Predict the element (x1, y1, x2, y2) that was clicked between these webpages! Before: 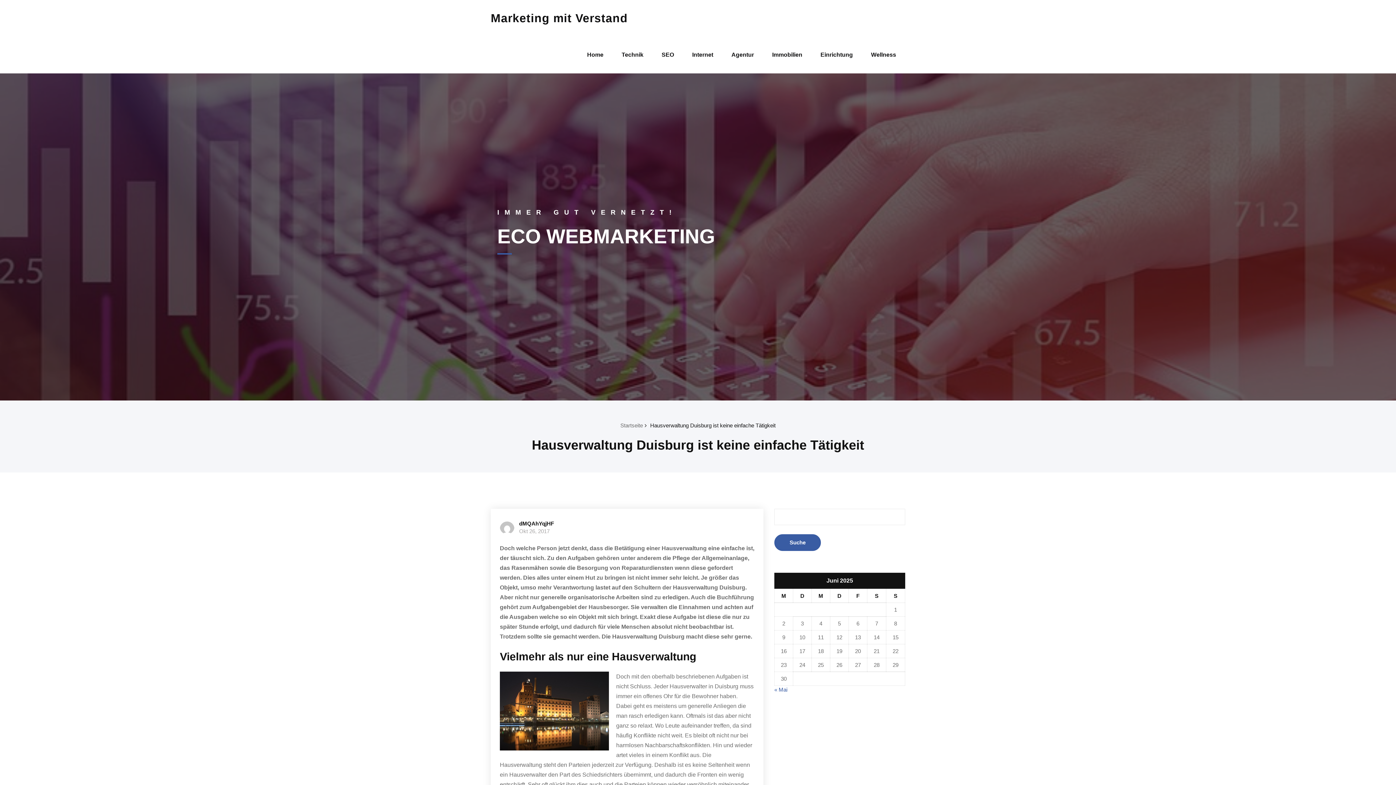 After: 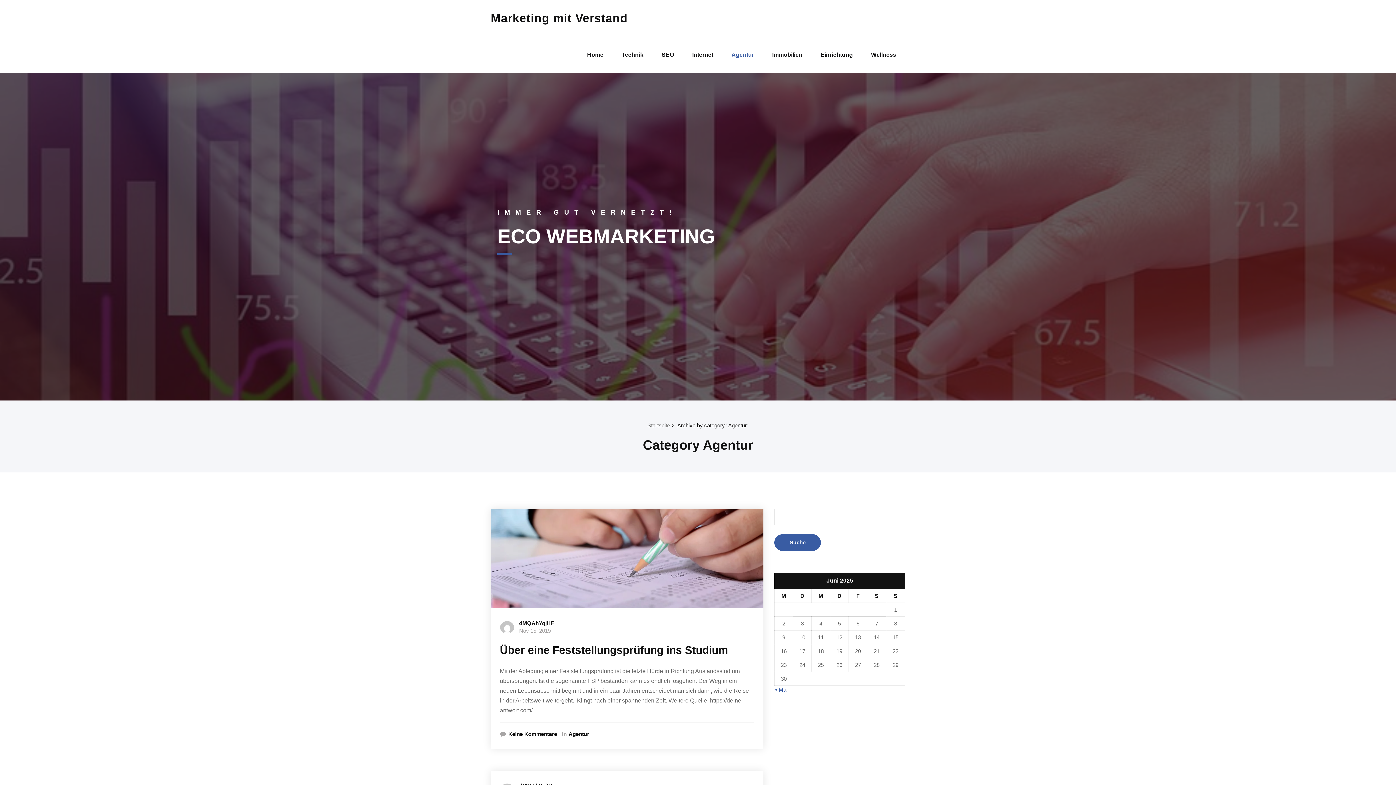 Action: label: Agentur bbox: (726, 36, 759, 73)